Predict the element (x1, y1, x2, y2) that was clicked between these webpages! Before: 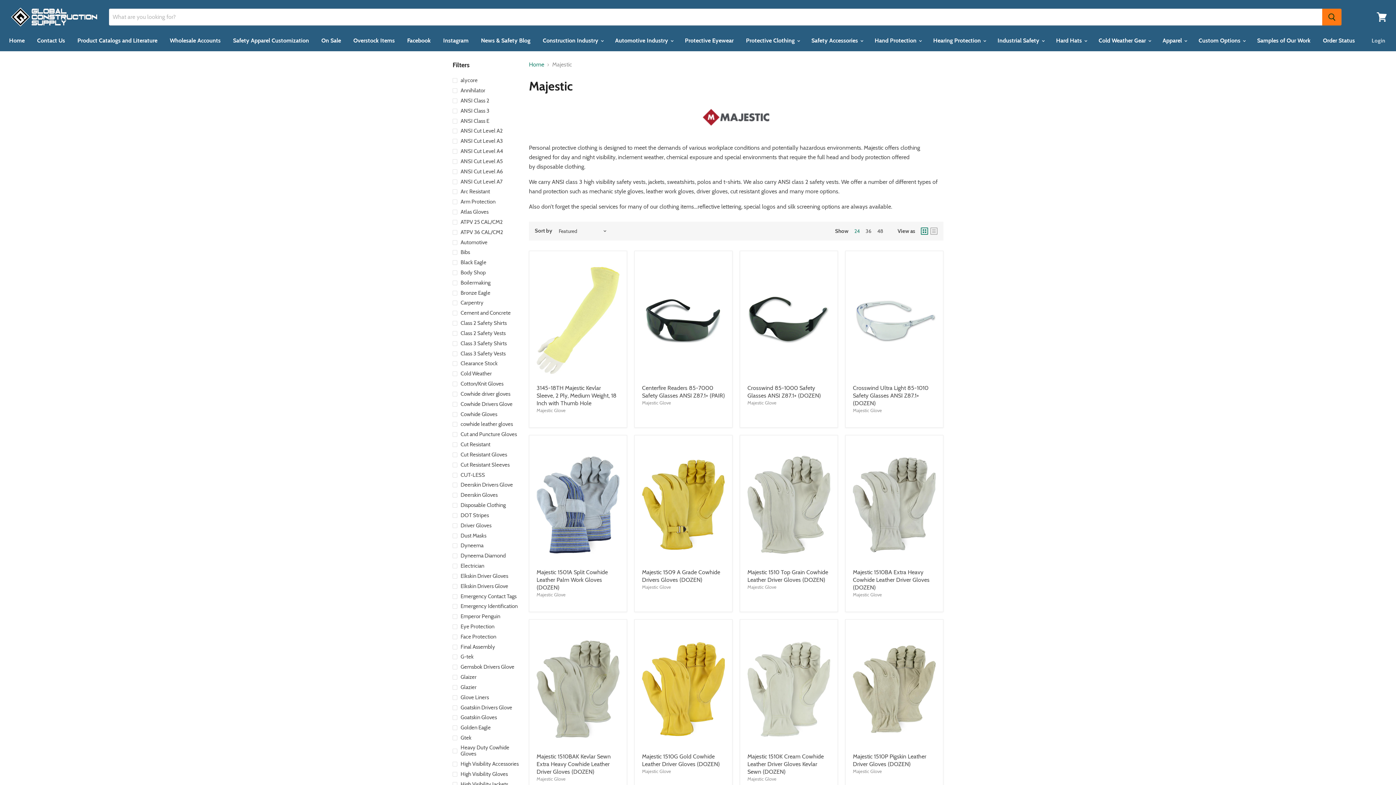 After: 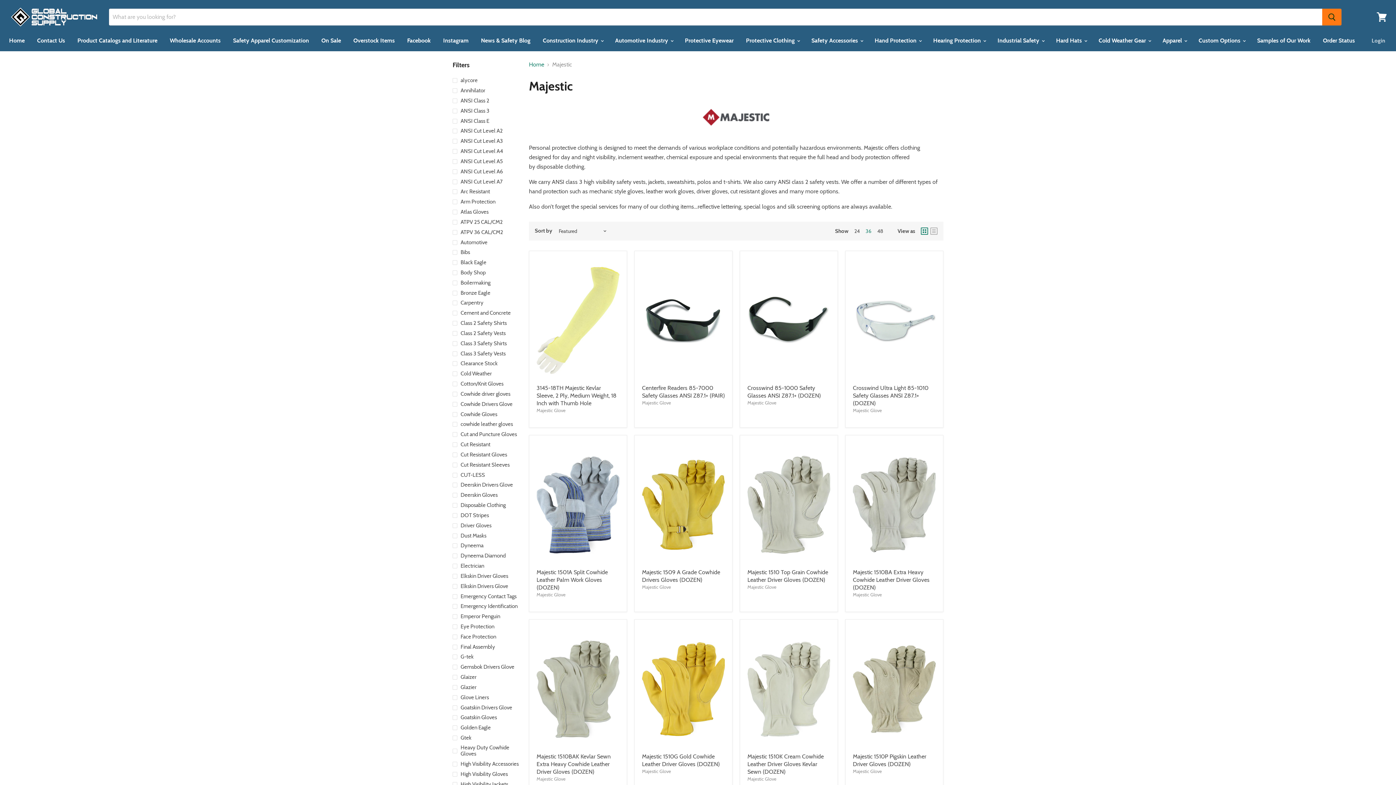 Action: label: show 36 items bbox: (865, 227, 871, 234)